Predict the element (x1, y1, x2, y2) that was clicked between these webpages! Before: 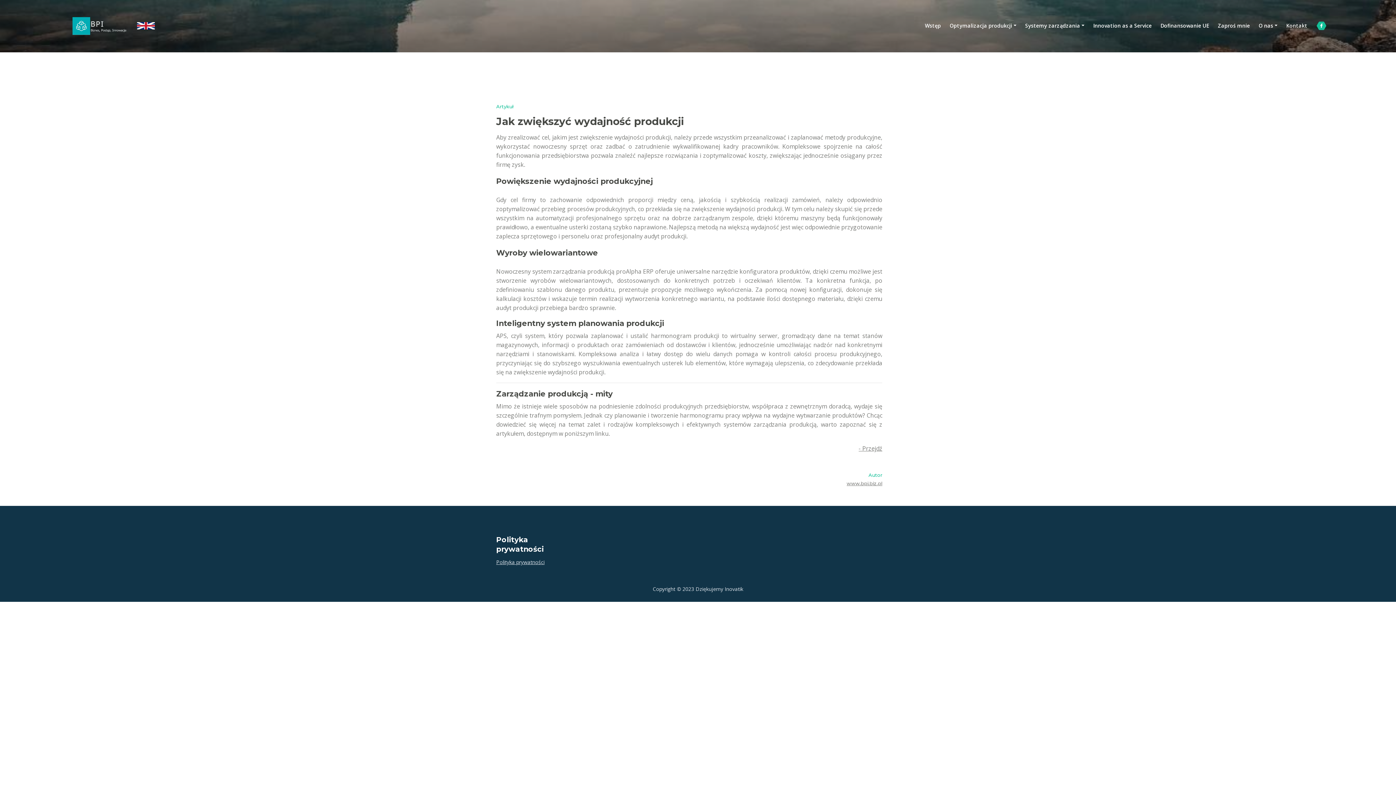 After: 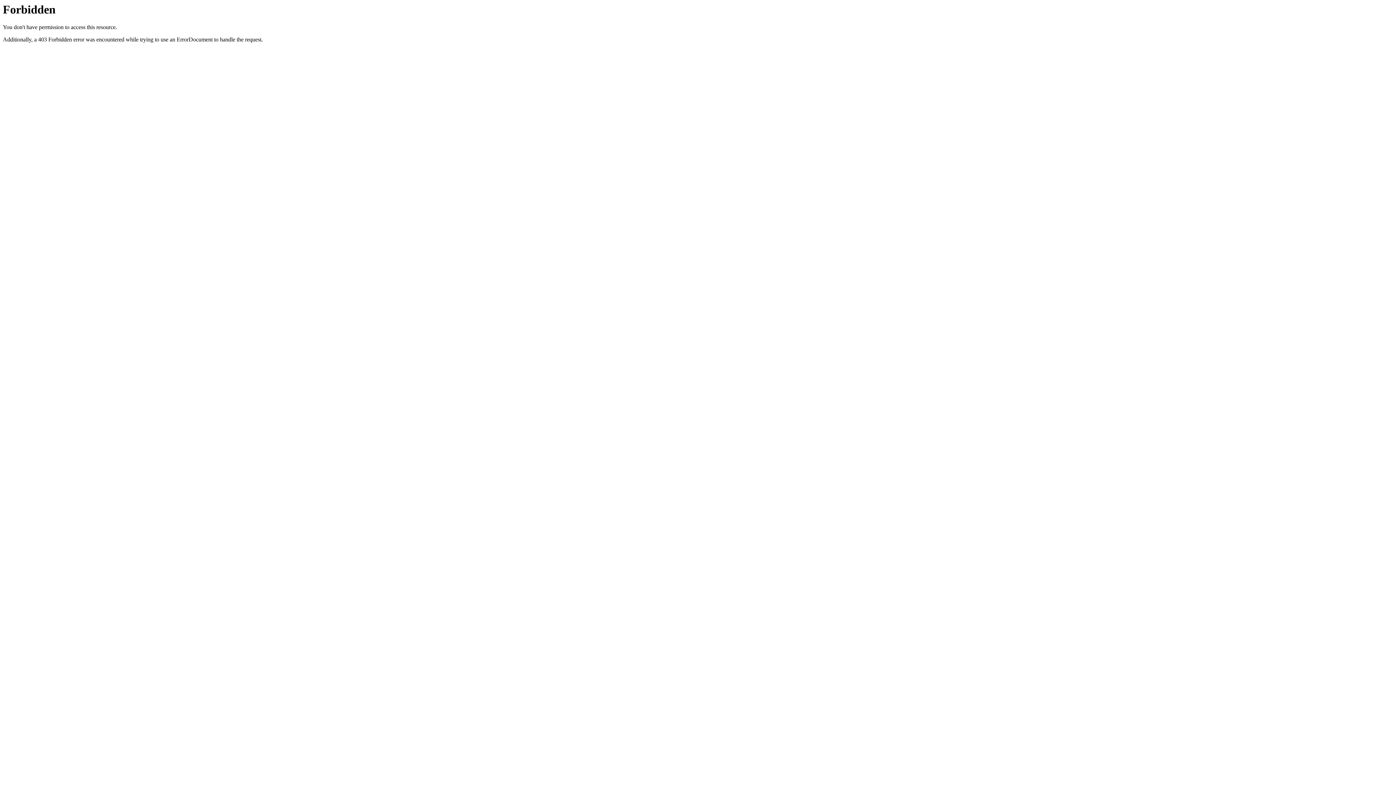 Action: label: Dziękujemy Inovatik bbox: (695, 585, 743, 592)